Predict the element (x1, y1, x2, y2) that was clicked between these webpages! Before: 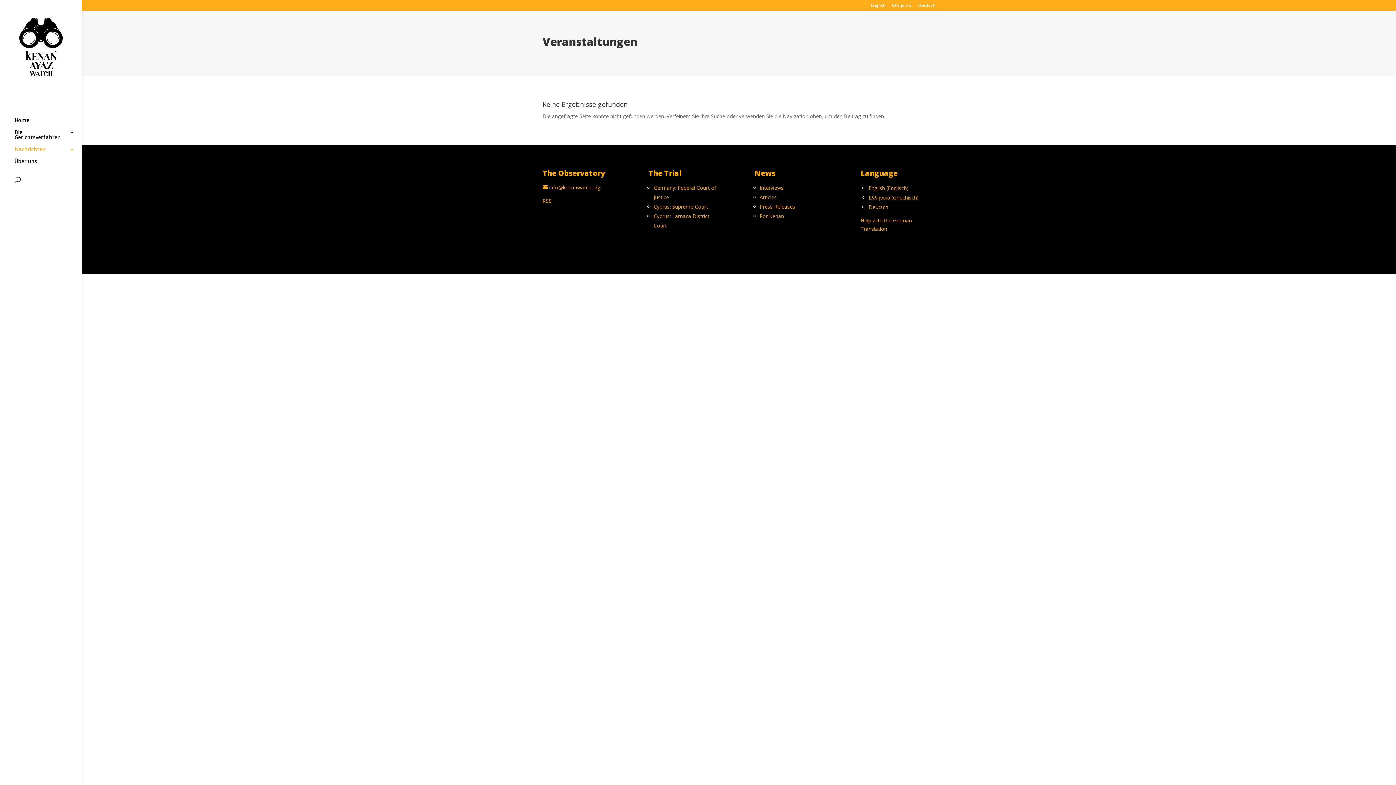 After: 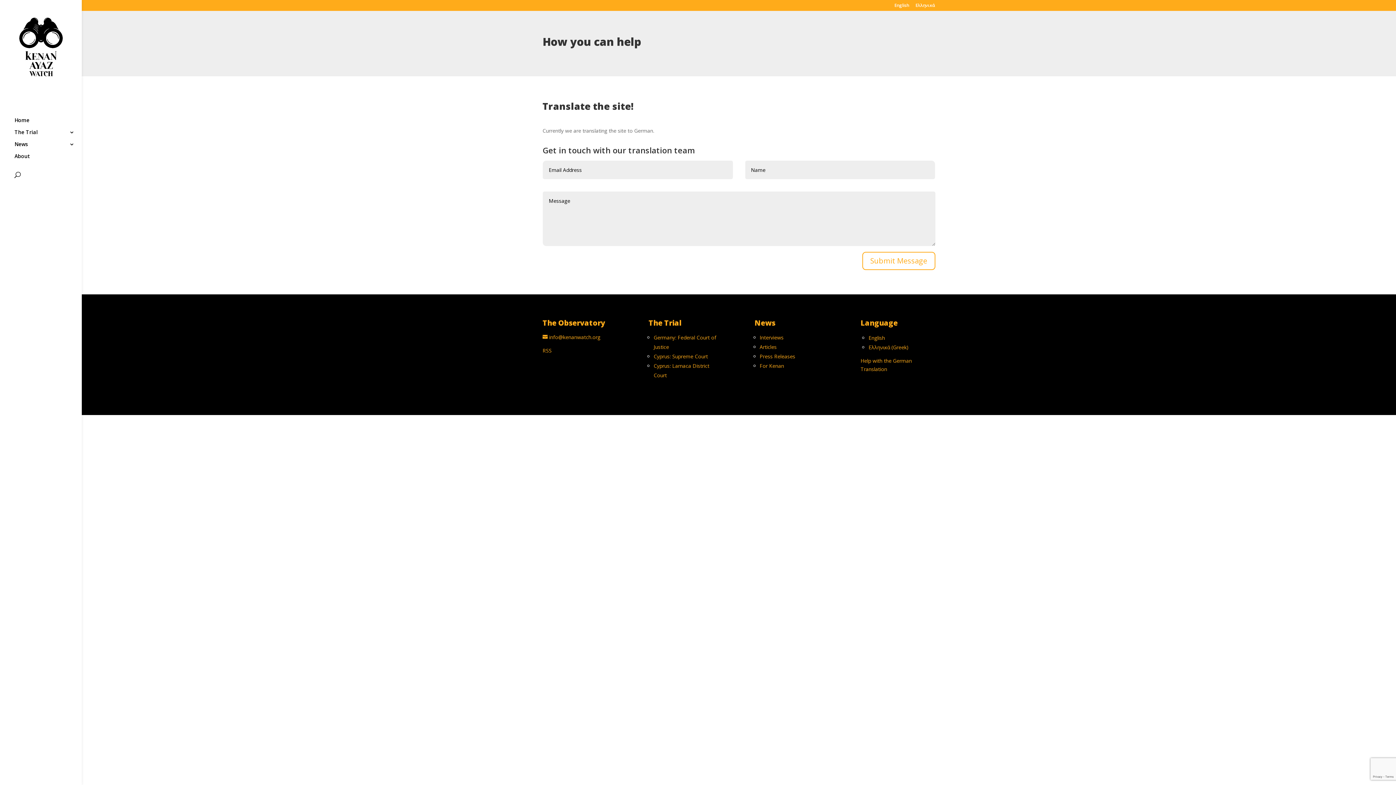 Action: label: Help with the German Translation bbox: (860, 214, 935, 234)